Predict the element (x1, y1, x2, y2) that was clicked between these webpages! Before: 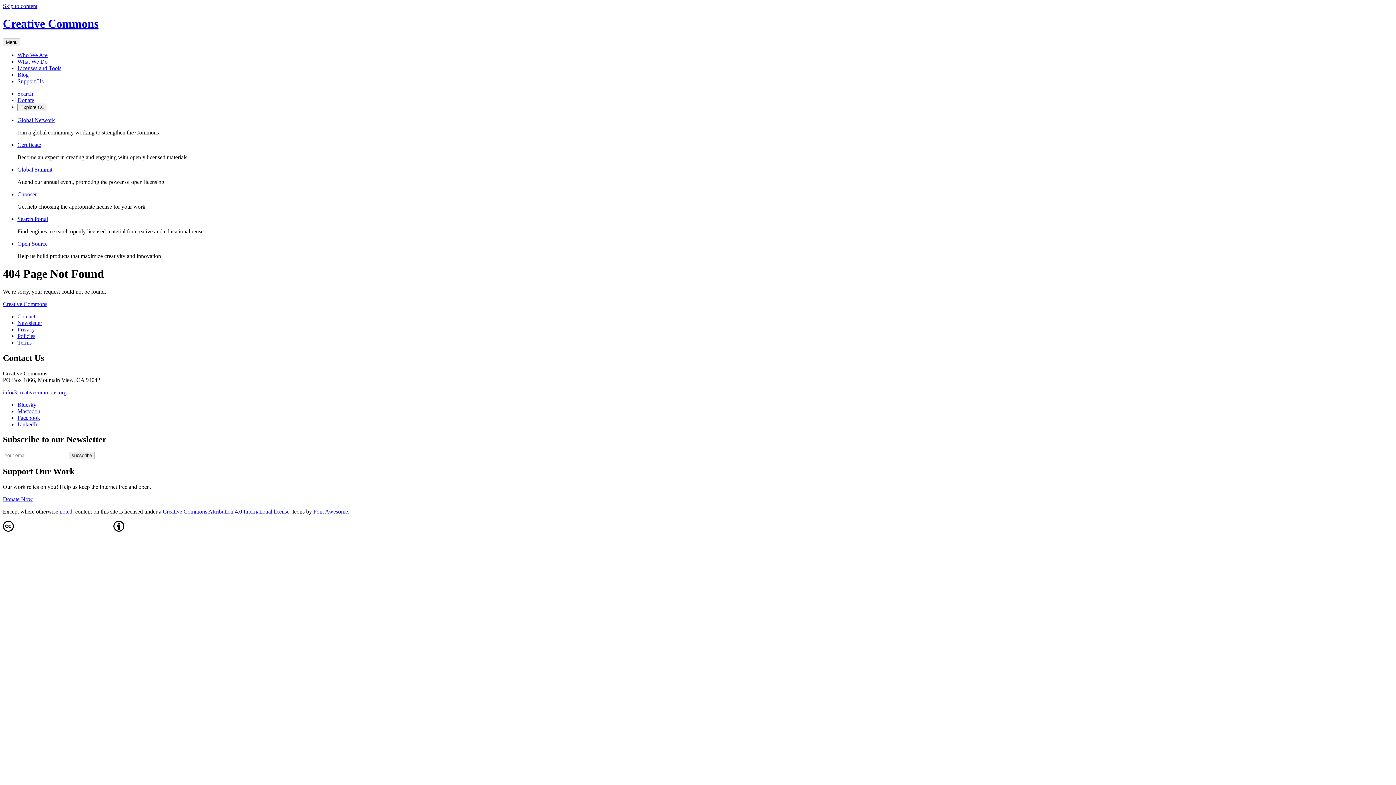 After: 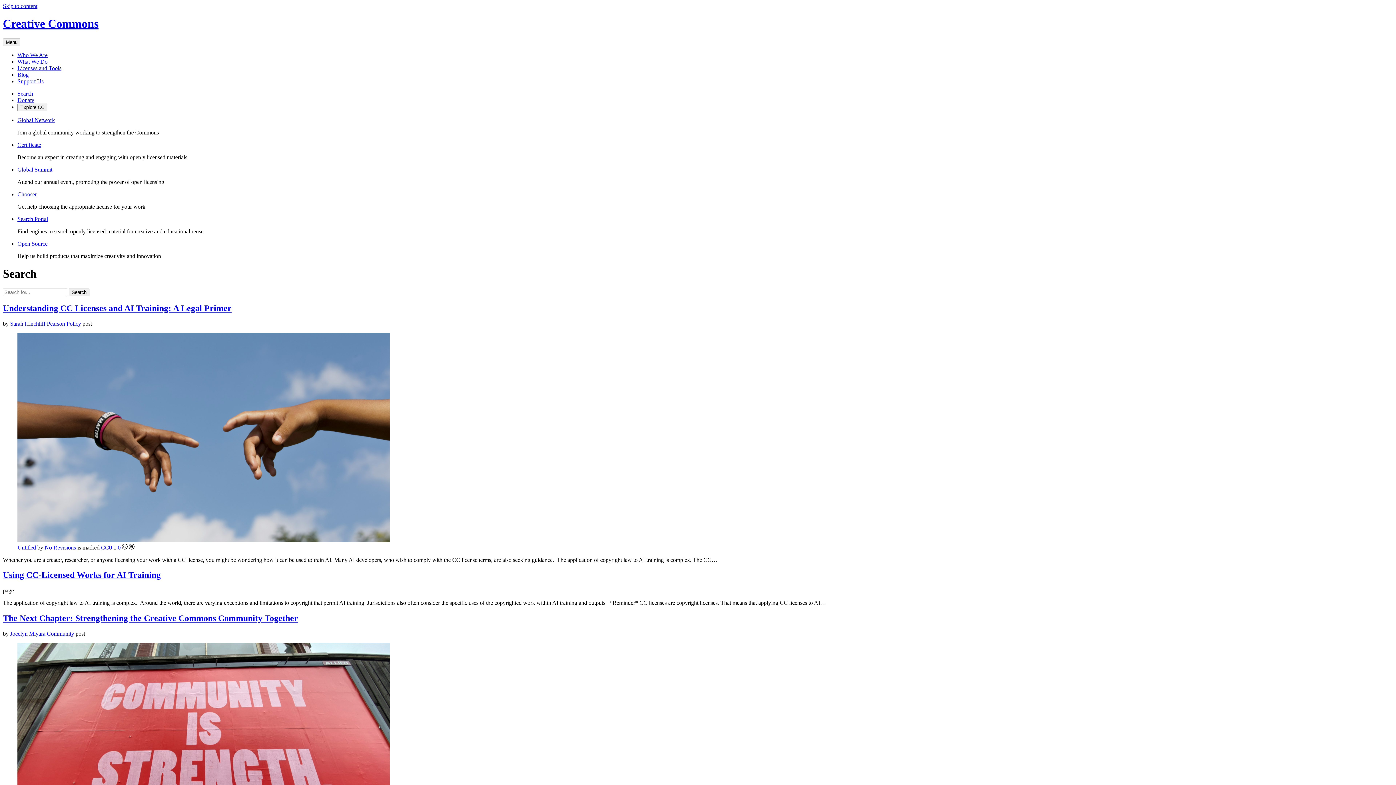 Action: bbox: (17, 90, 33, 96) label: Search